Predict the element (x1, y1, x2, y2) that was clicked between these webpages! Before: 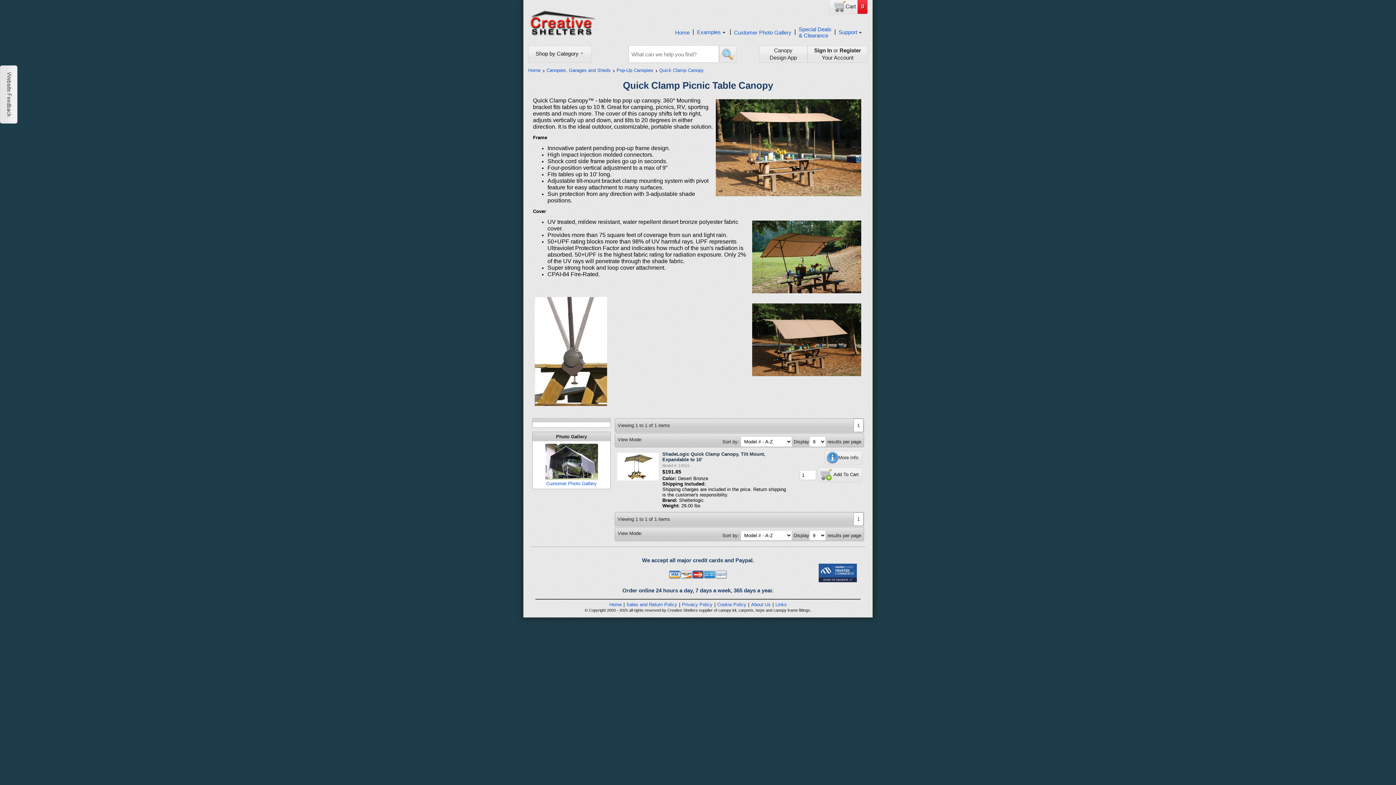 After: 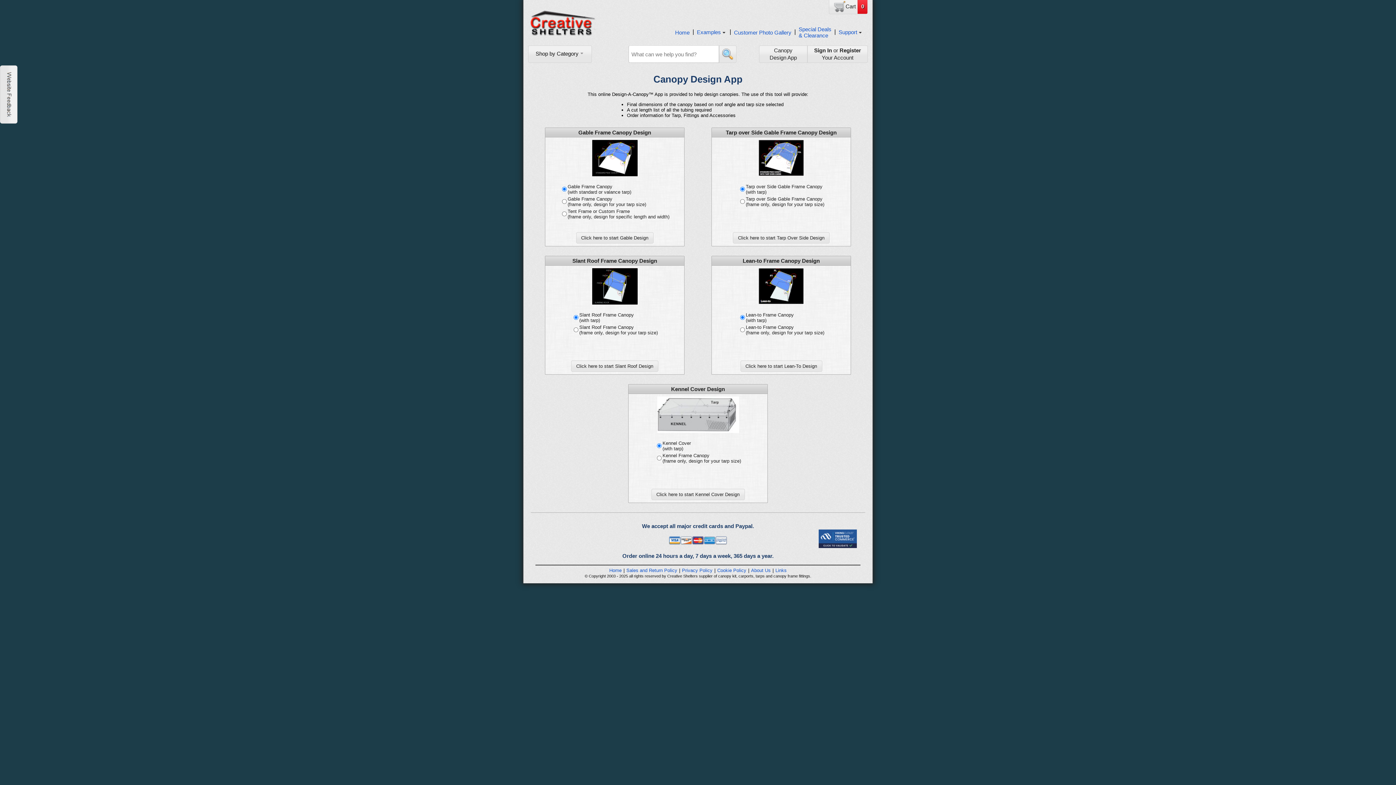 Action: bbox: (759, 45, 807, 62) label: Canopy
Design App